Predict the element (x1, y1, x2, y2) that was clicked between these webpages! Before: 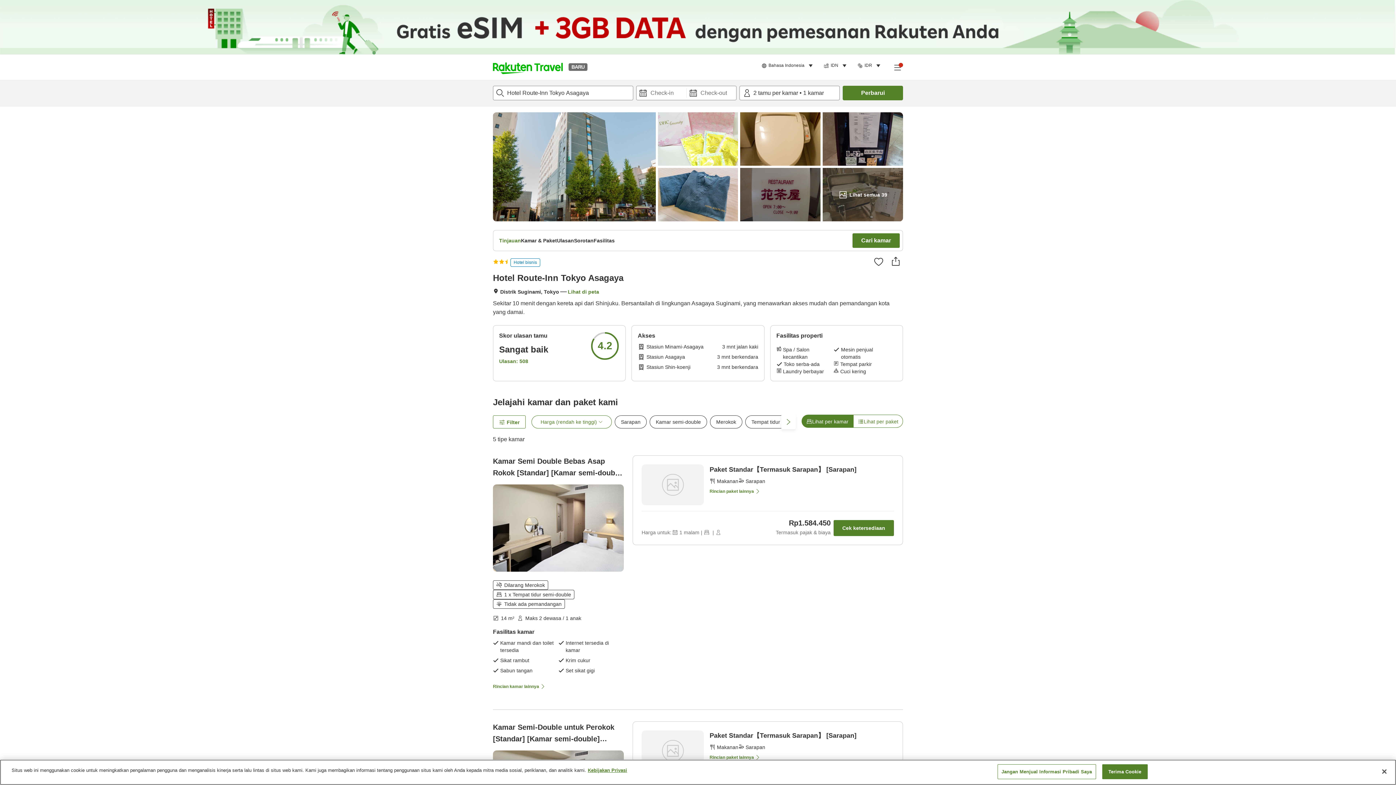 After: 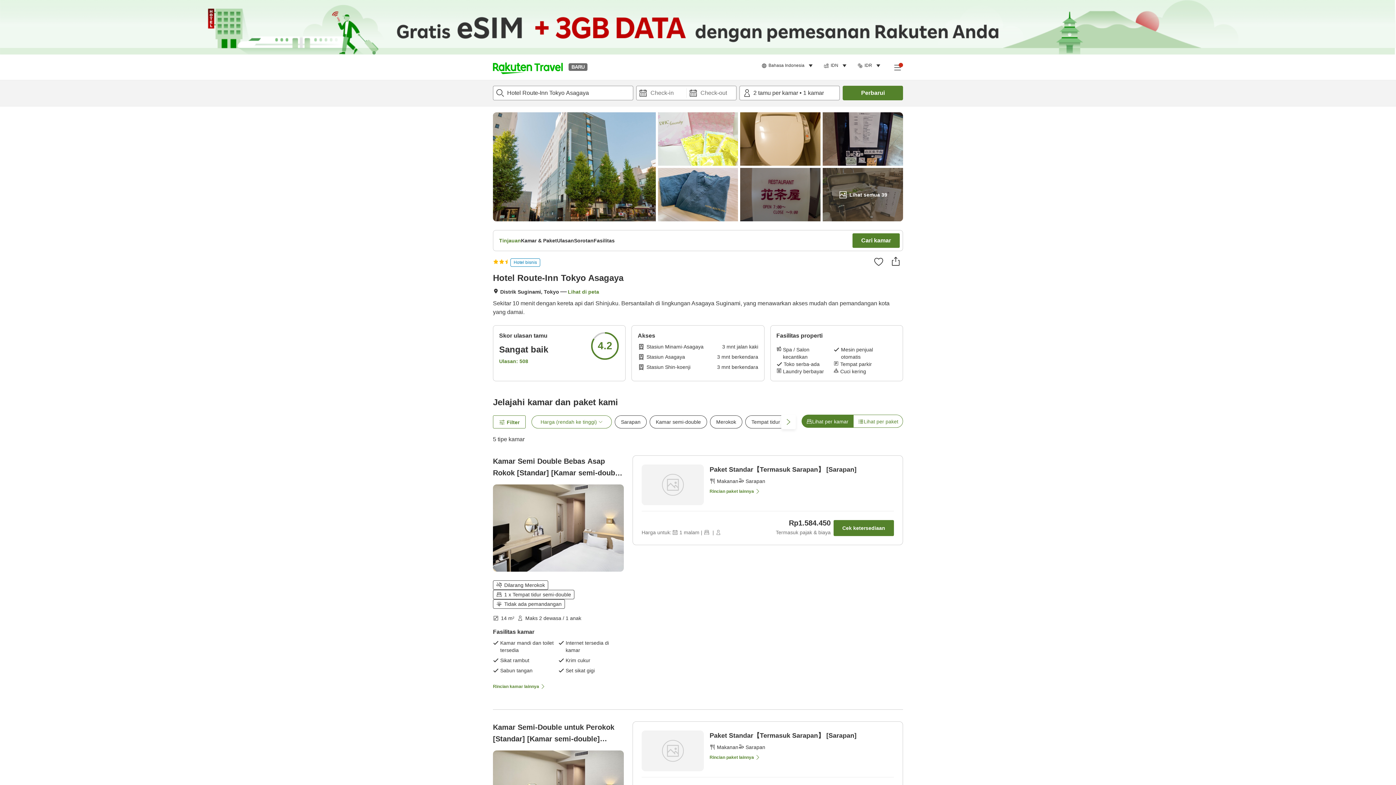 Action: bbox: (1102, 764, 1147, 779) label: Terima Cookie